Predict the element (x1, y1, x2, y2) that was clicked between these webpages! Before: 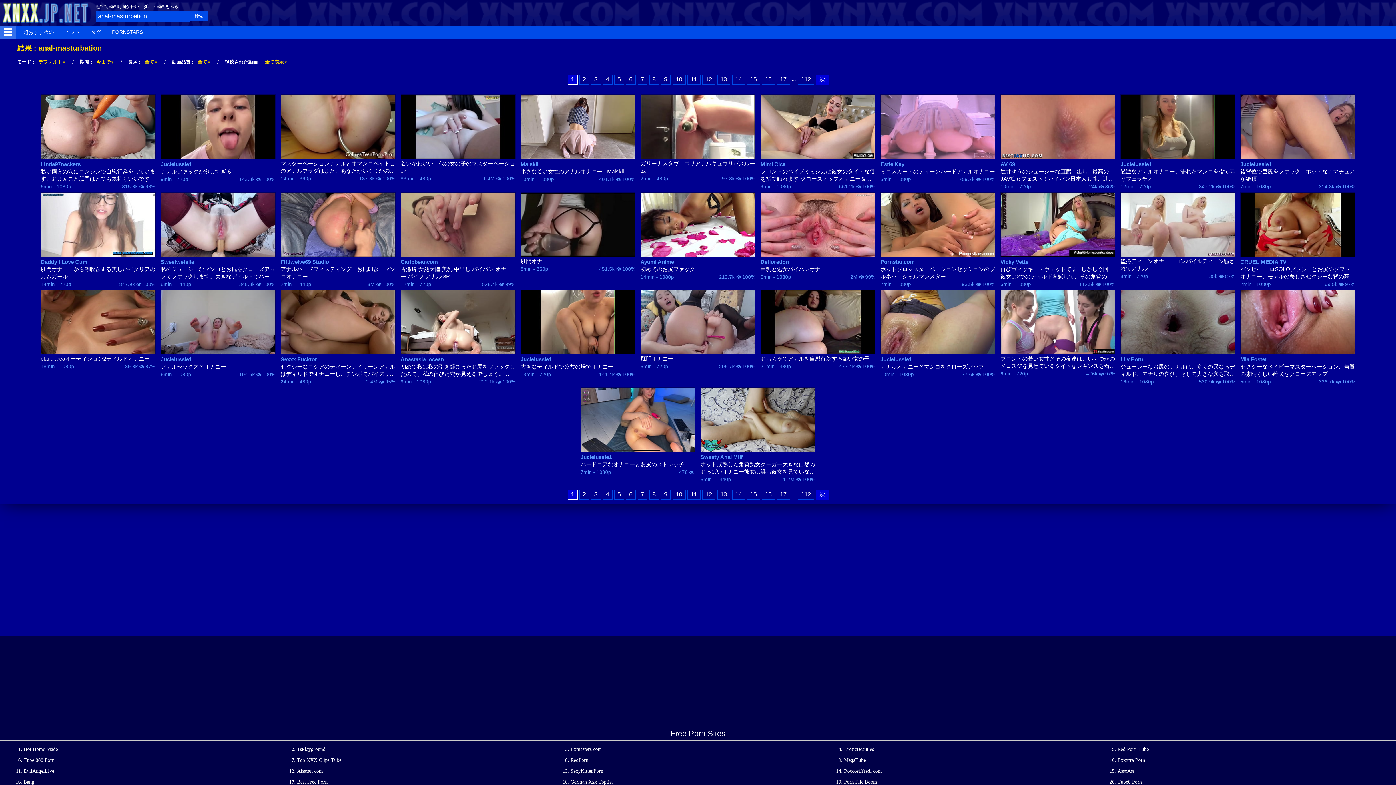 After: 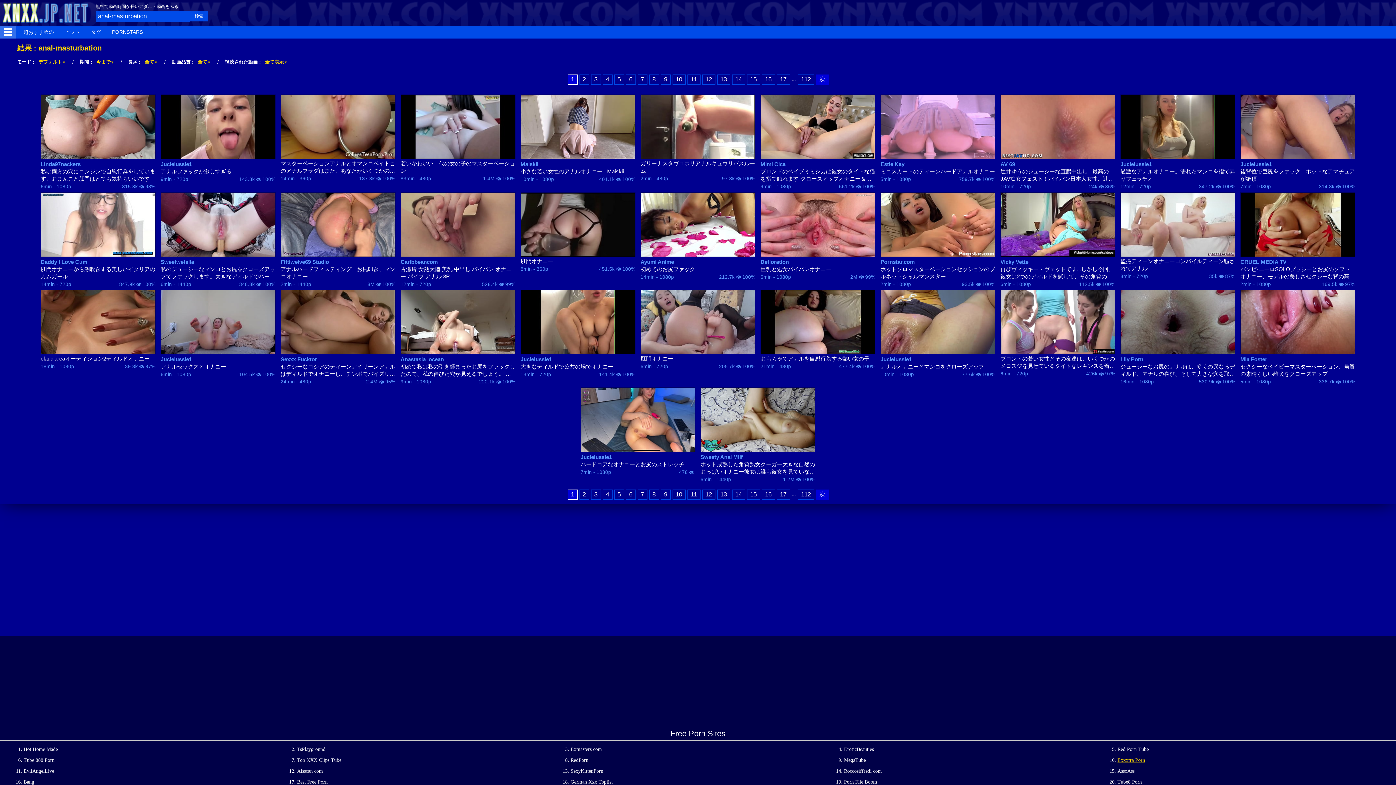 Action: label: Exxxtra Porn bbox: (1117, 757, 1145, 763)